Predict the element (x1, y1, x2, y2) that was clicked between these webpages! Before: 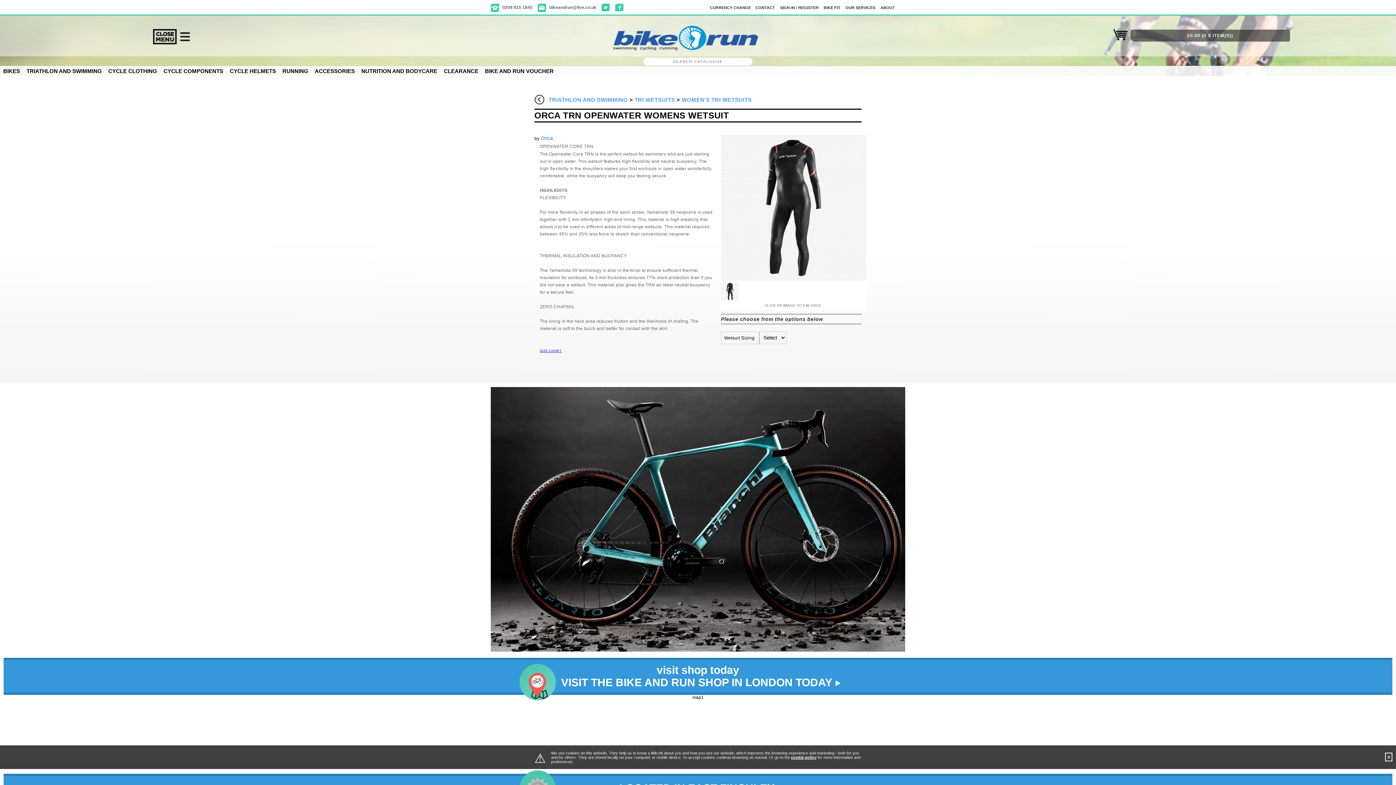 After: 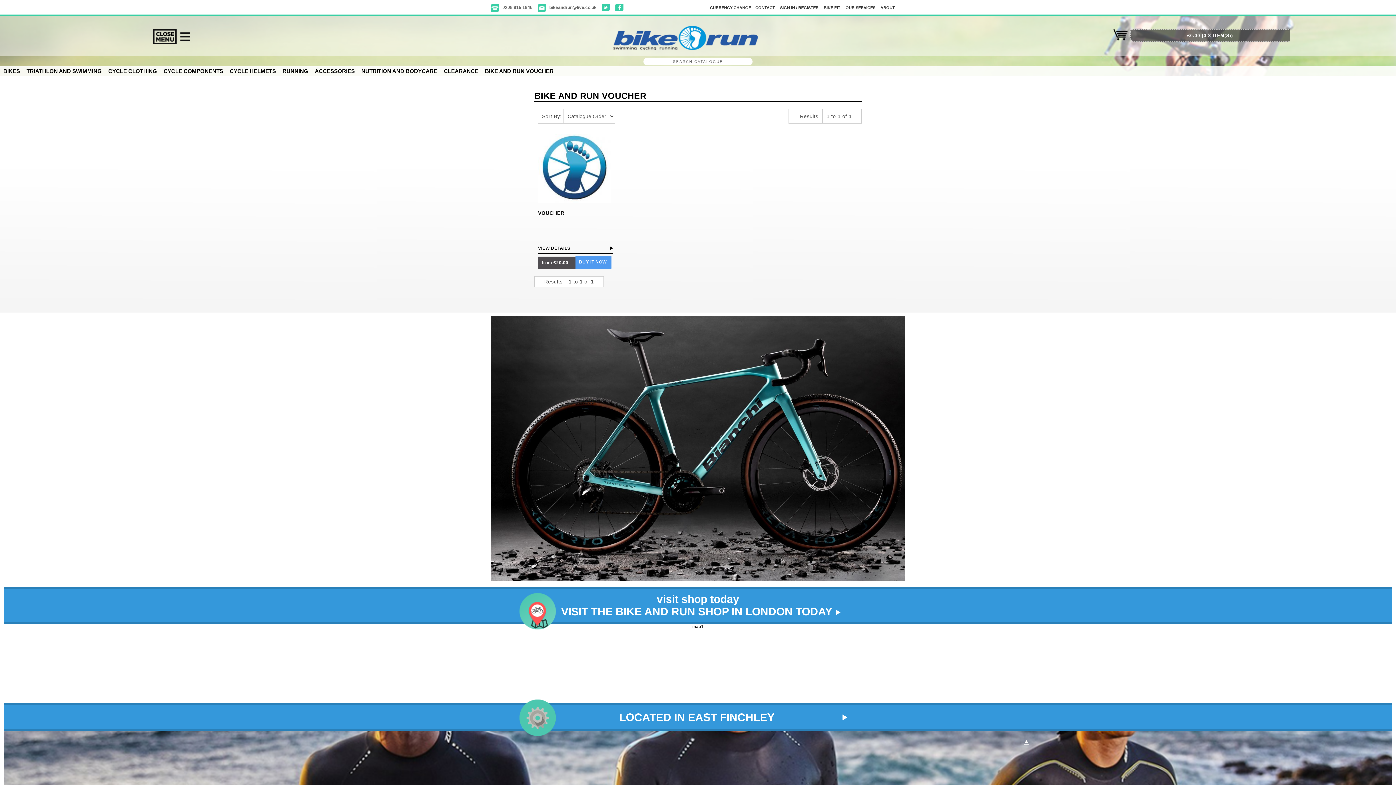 Action: label: BIKE AND RUN VOUCHER bbox: (481, 66, 557, 76)